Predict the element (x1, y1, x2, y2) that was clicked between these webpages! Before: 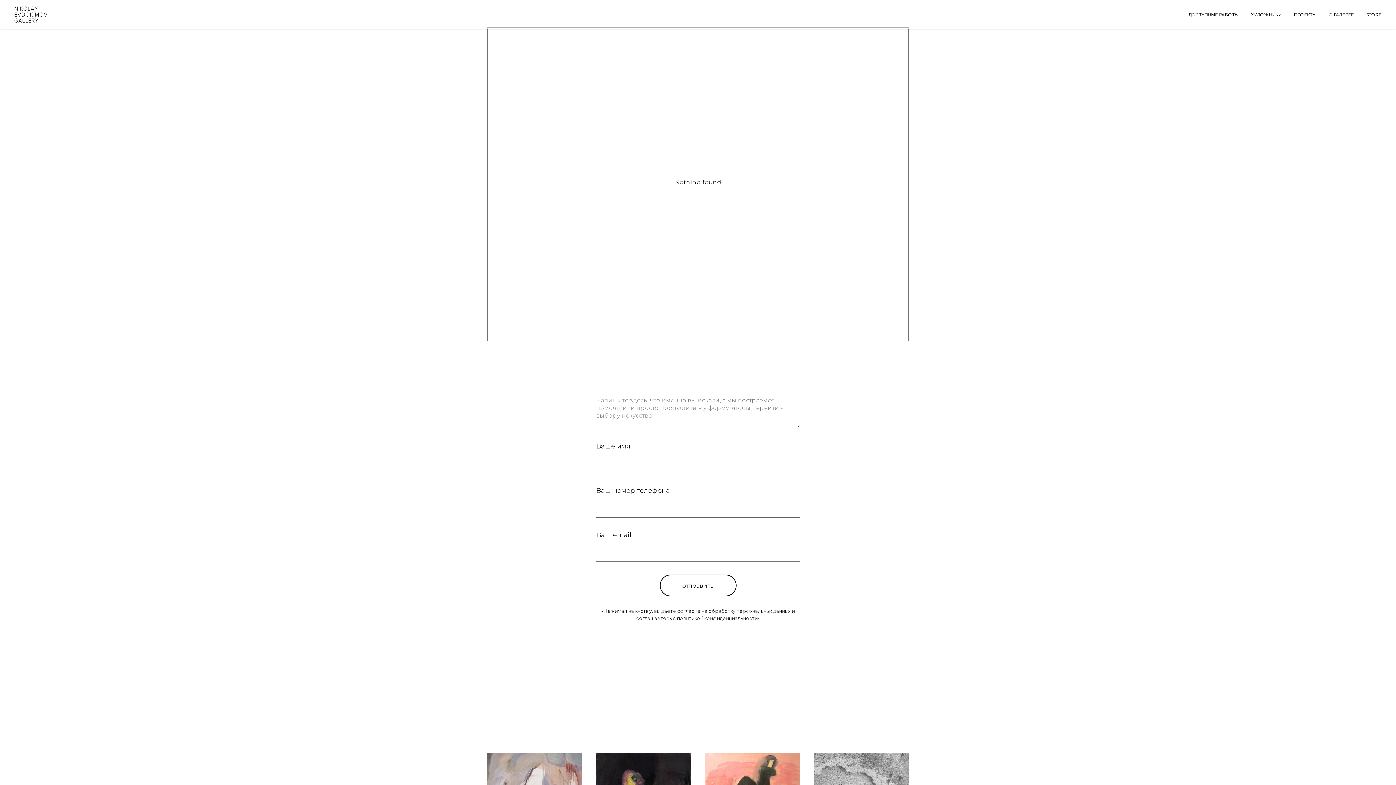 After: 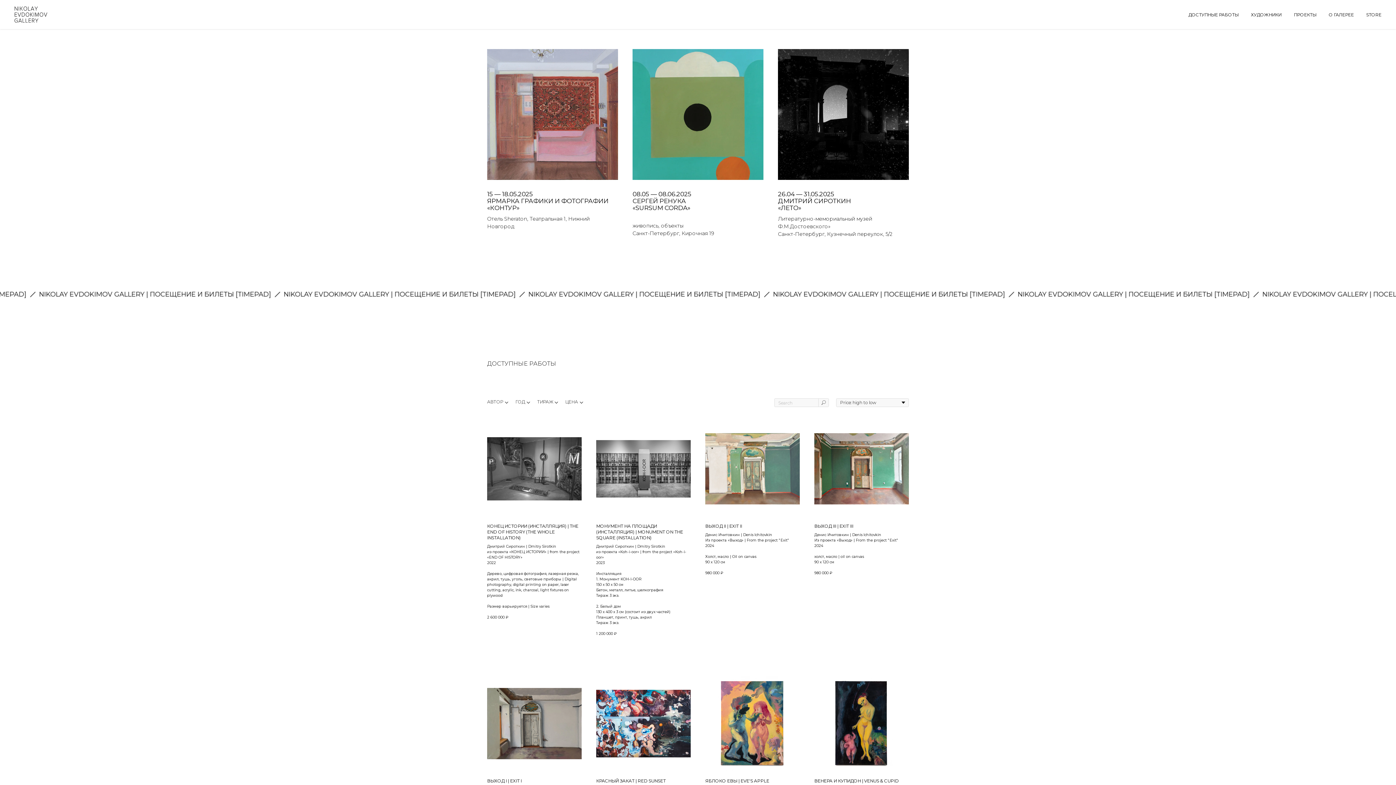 Action: bbox: (14, 6, 58, 22)